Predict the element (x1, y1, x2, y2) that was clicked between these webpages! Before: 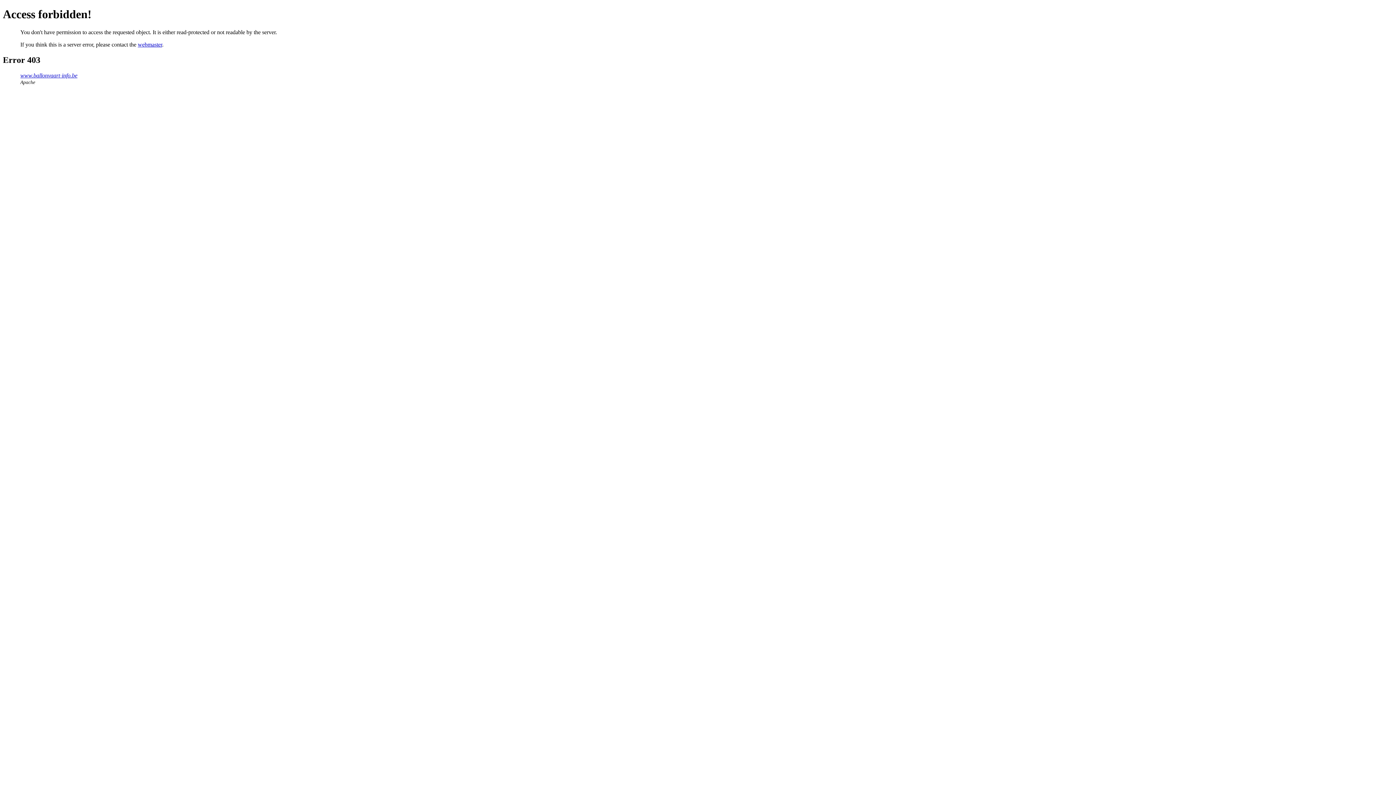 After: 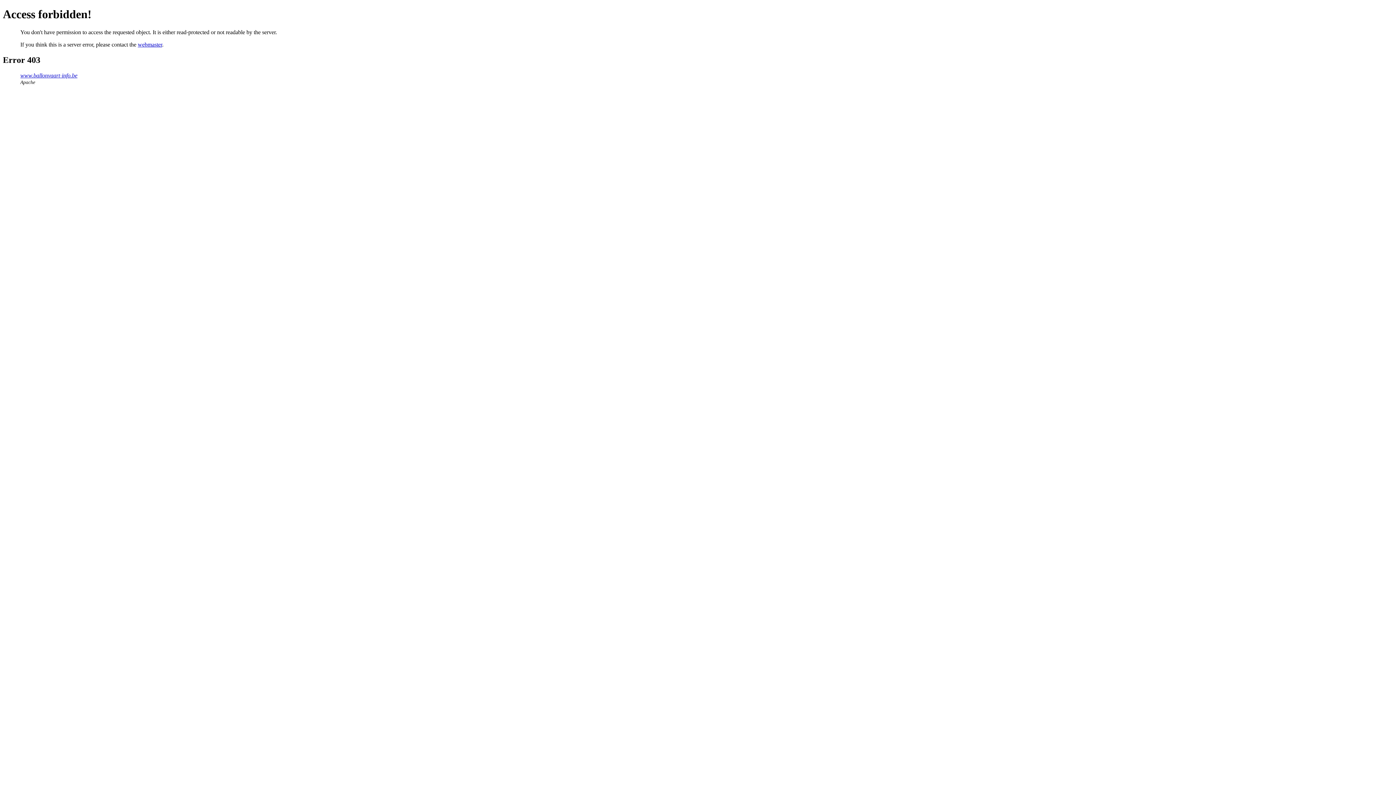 Action: bbox: (137, 41, 162, 47) label: webmaster